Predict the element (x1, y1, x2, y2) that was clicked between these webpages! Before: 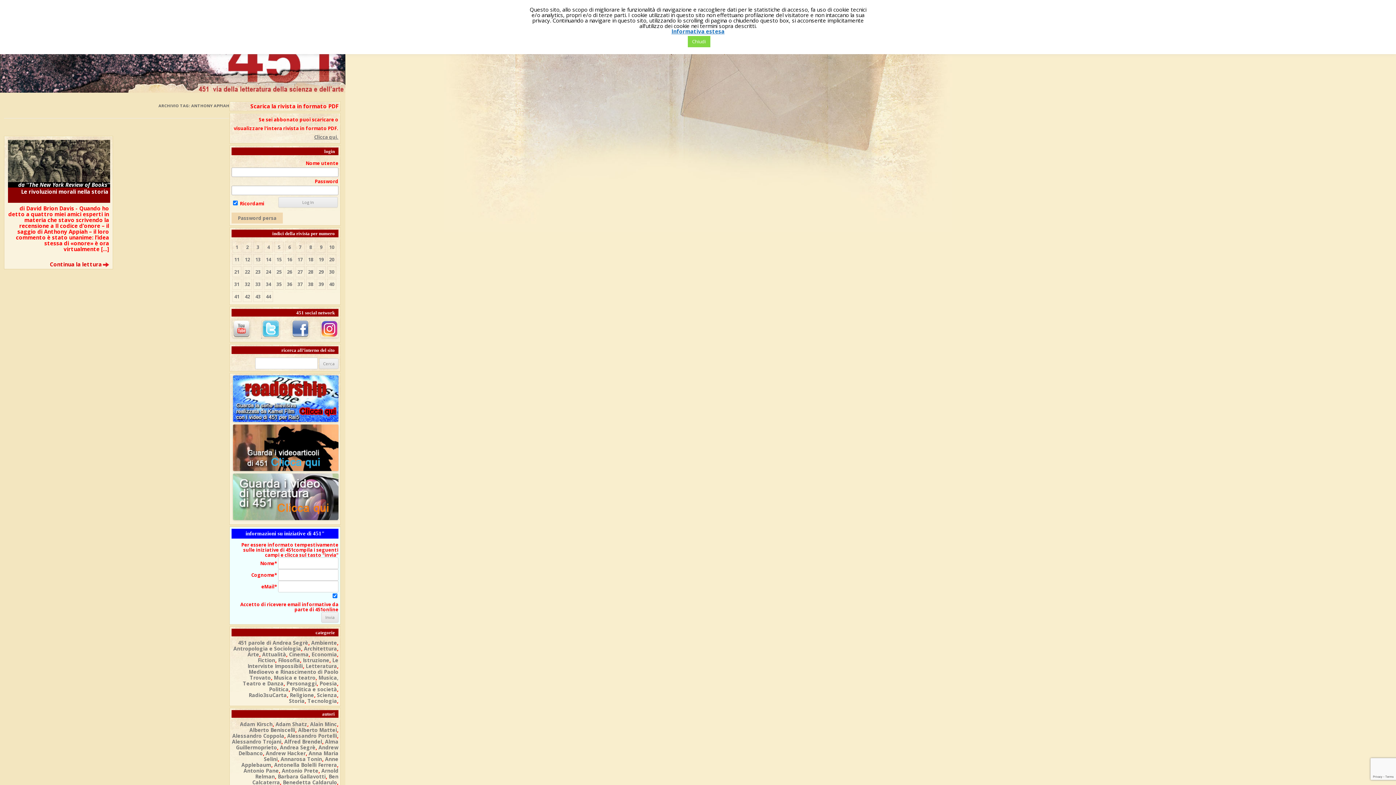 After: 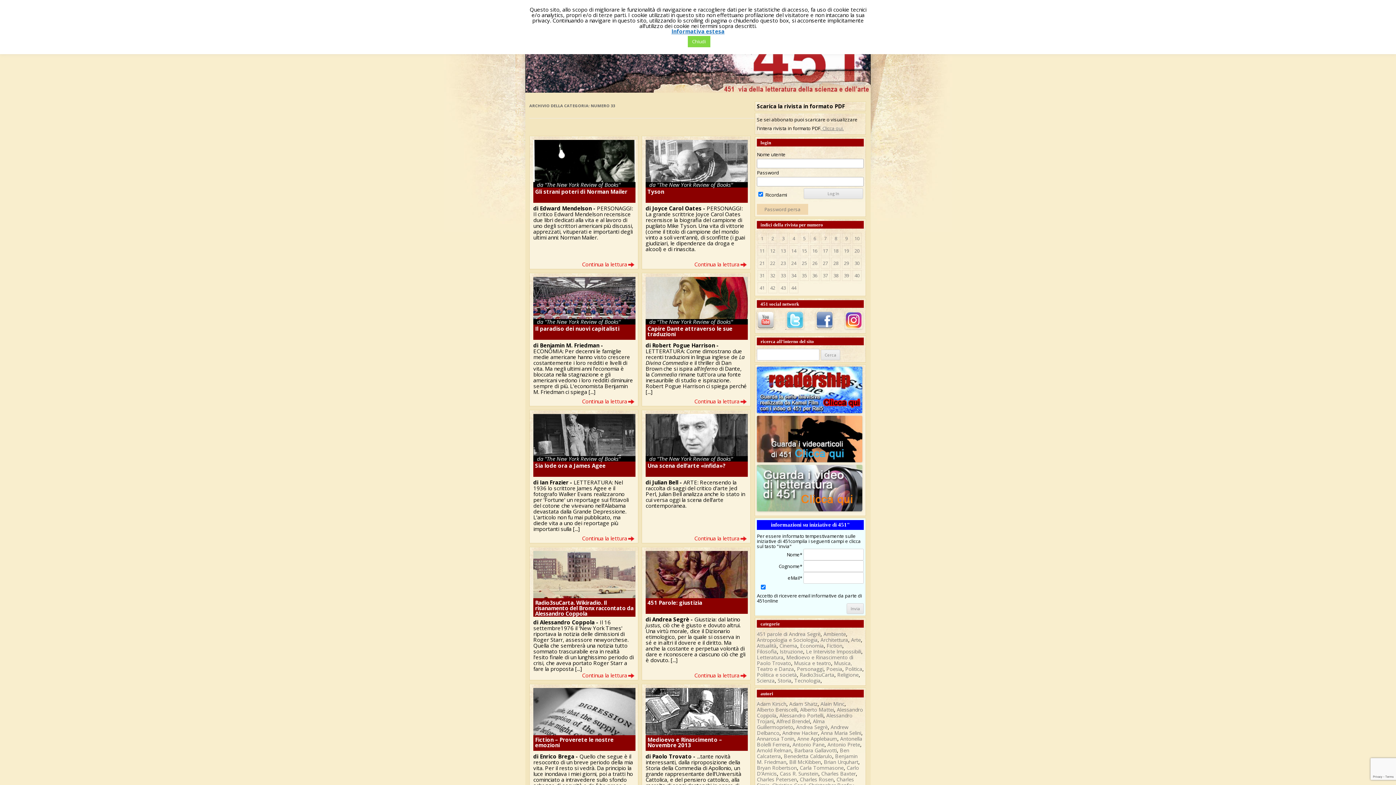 Action: label: 33 bbox: (255, 281, 260, 287)